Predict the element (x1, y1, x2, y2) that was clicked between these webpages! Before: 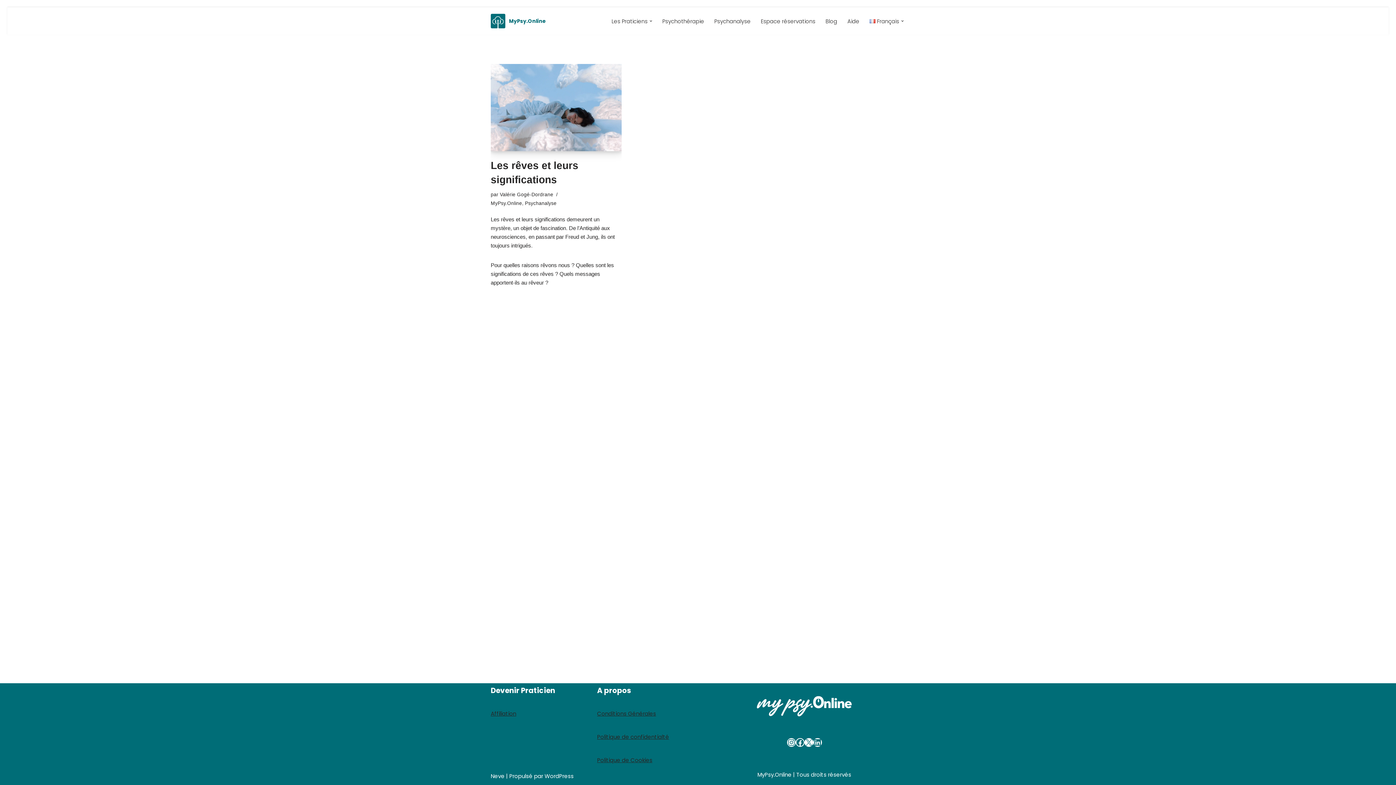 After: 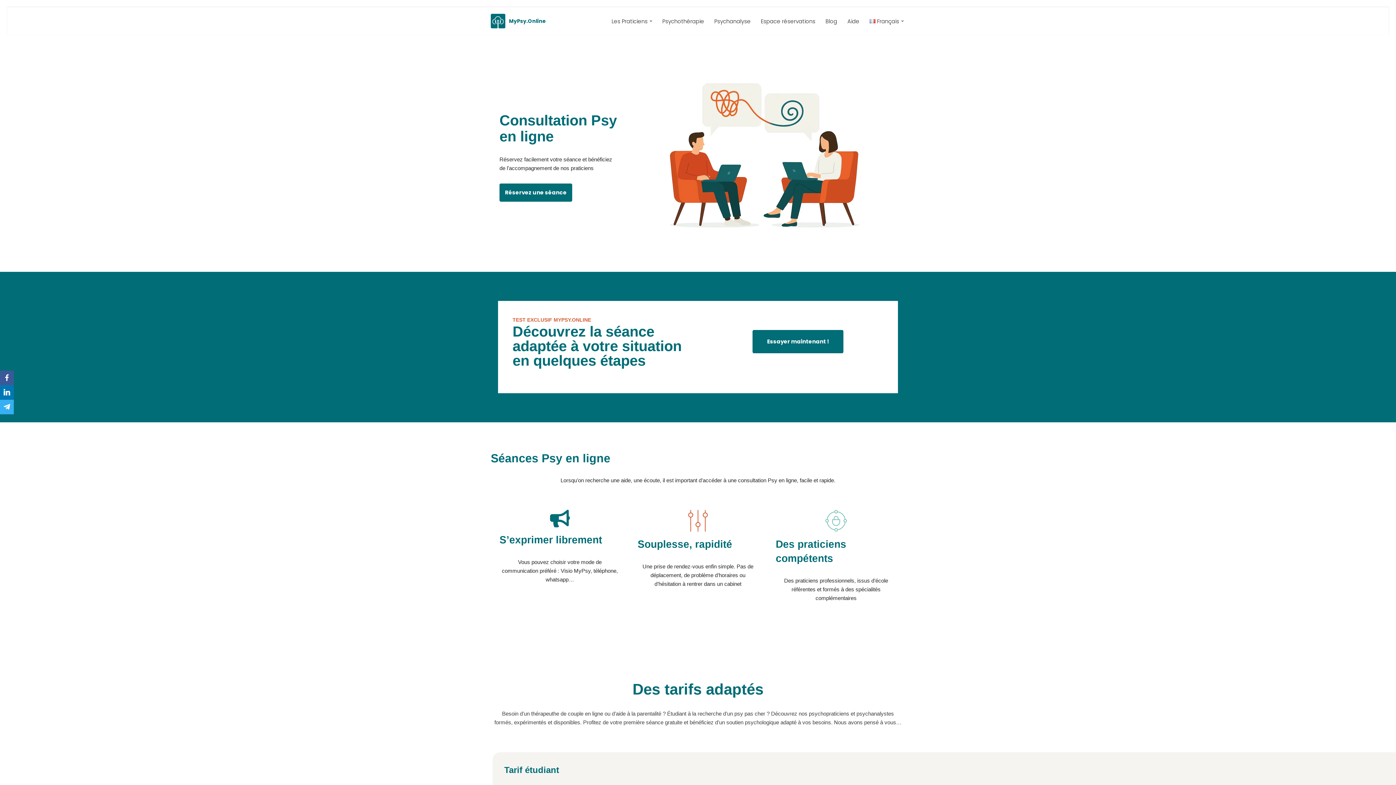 Action: bbox: (490, 13, 546, 28) label: MyPsy.Online Vous avez le droit au bien-être...